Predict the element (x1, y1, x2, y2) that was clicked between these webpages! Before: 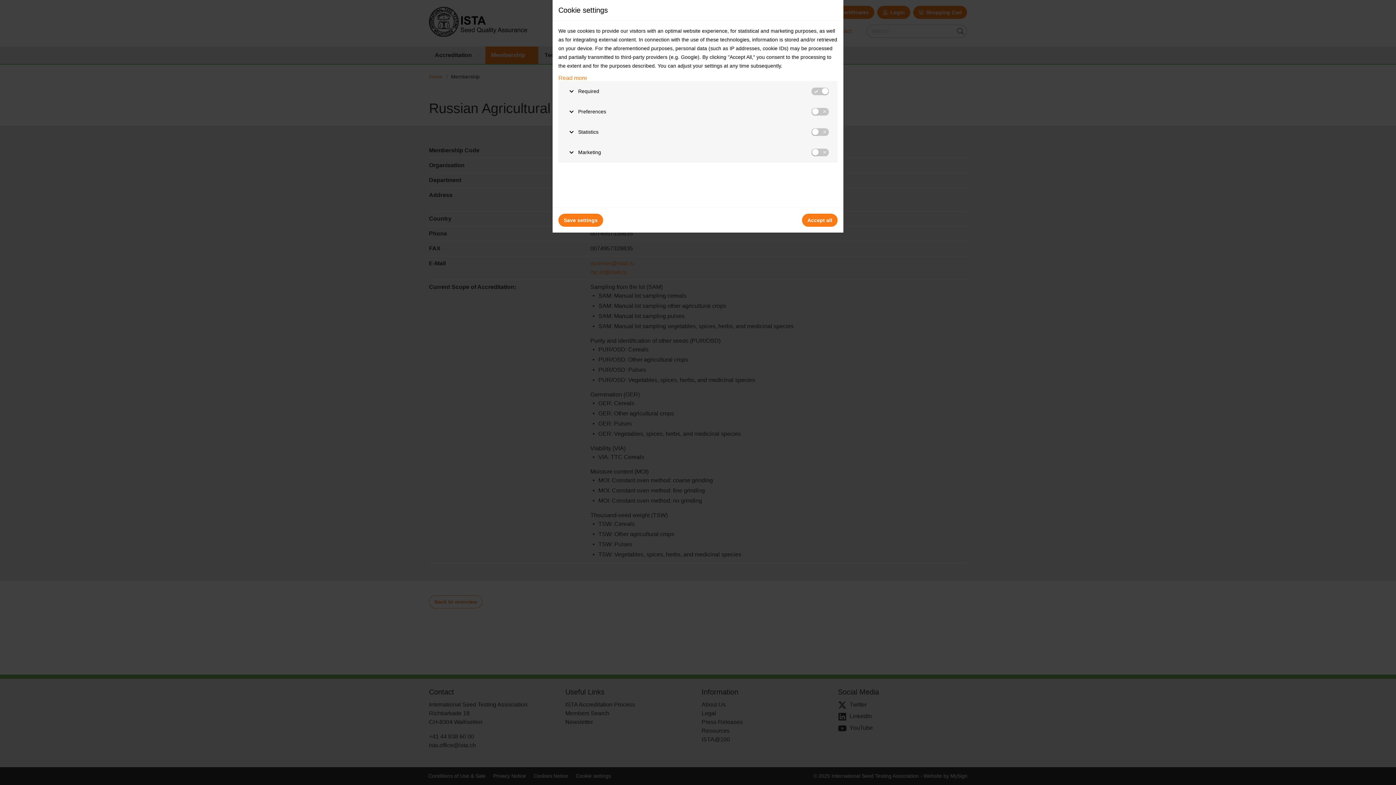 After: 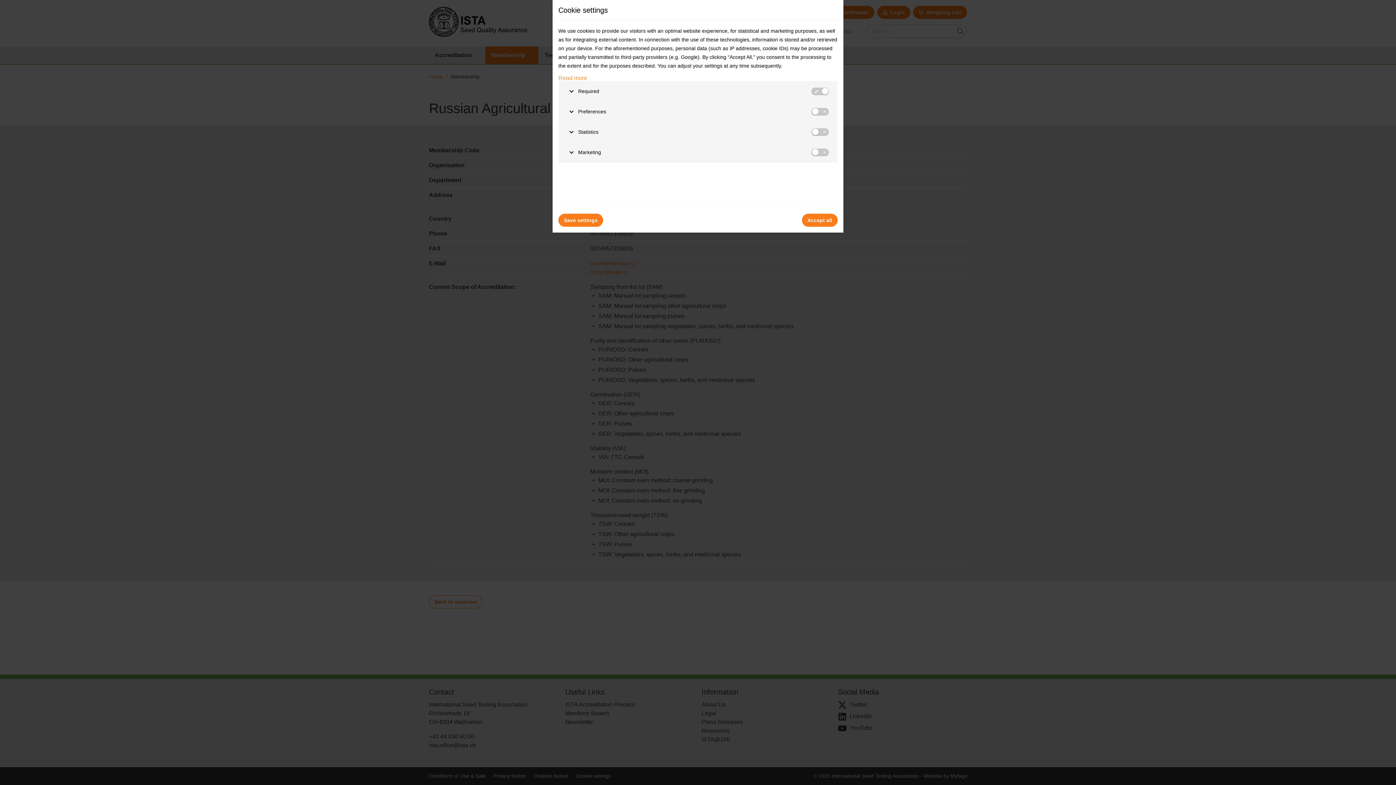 Action: label: Read more bbox: (558, 74, 587, 81)